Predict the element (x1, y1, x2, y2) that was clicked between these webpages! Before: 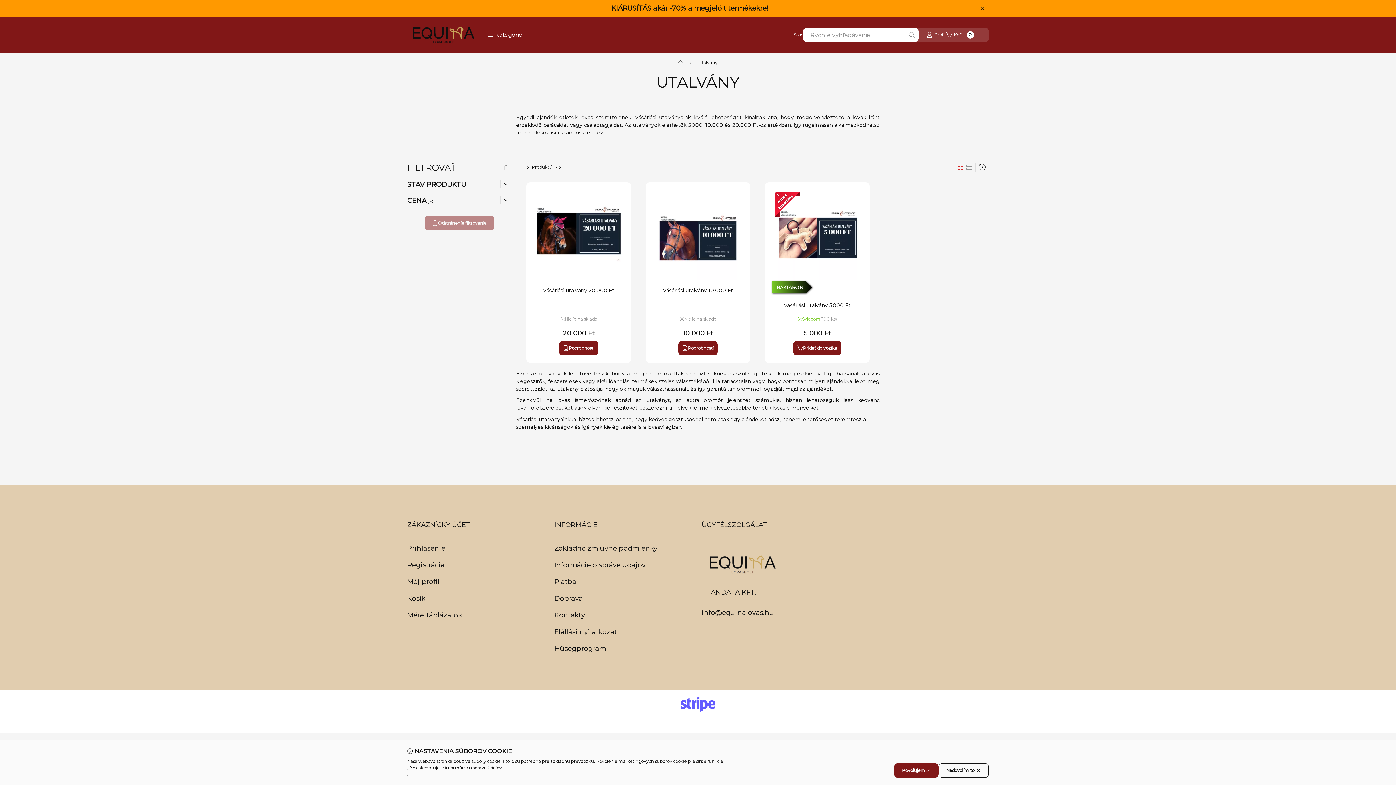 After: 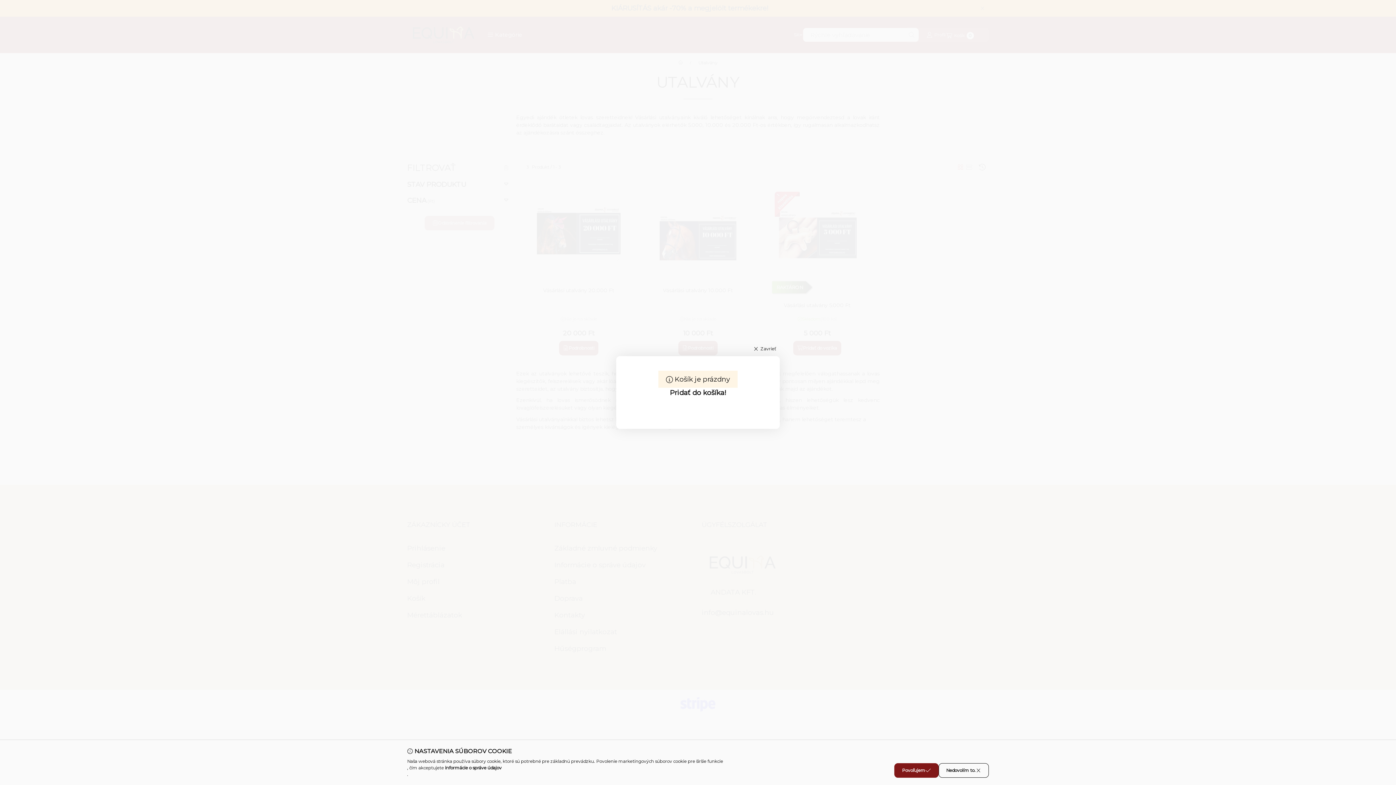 Action: bbox: (946, 27, 974, 42) label: Zobraziť košík